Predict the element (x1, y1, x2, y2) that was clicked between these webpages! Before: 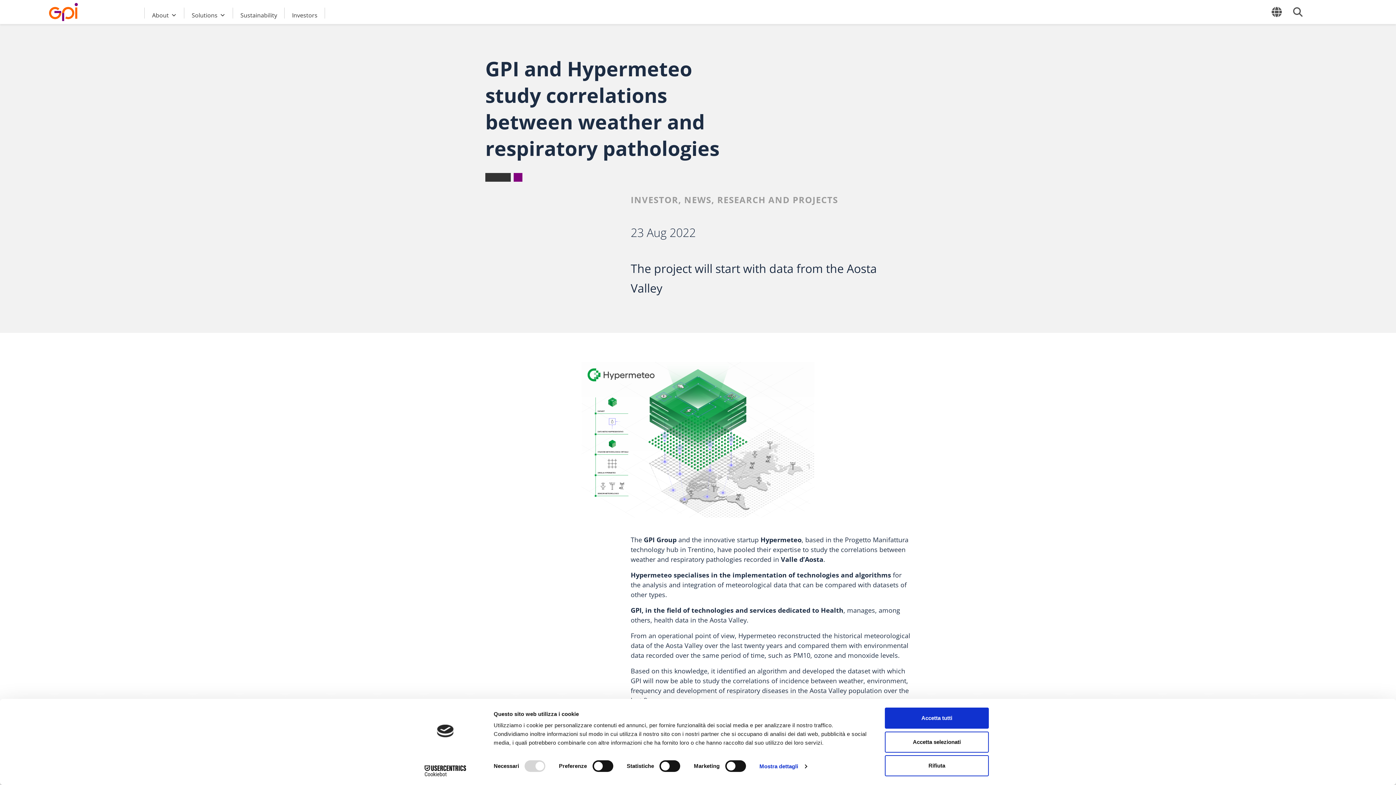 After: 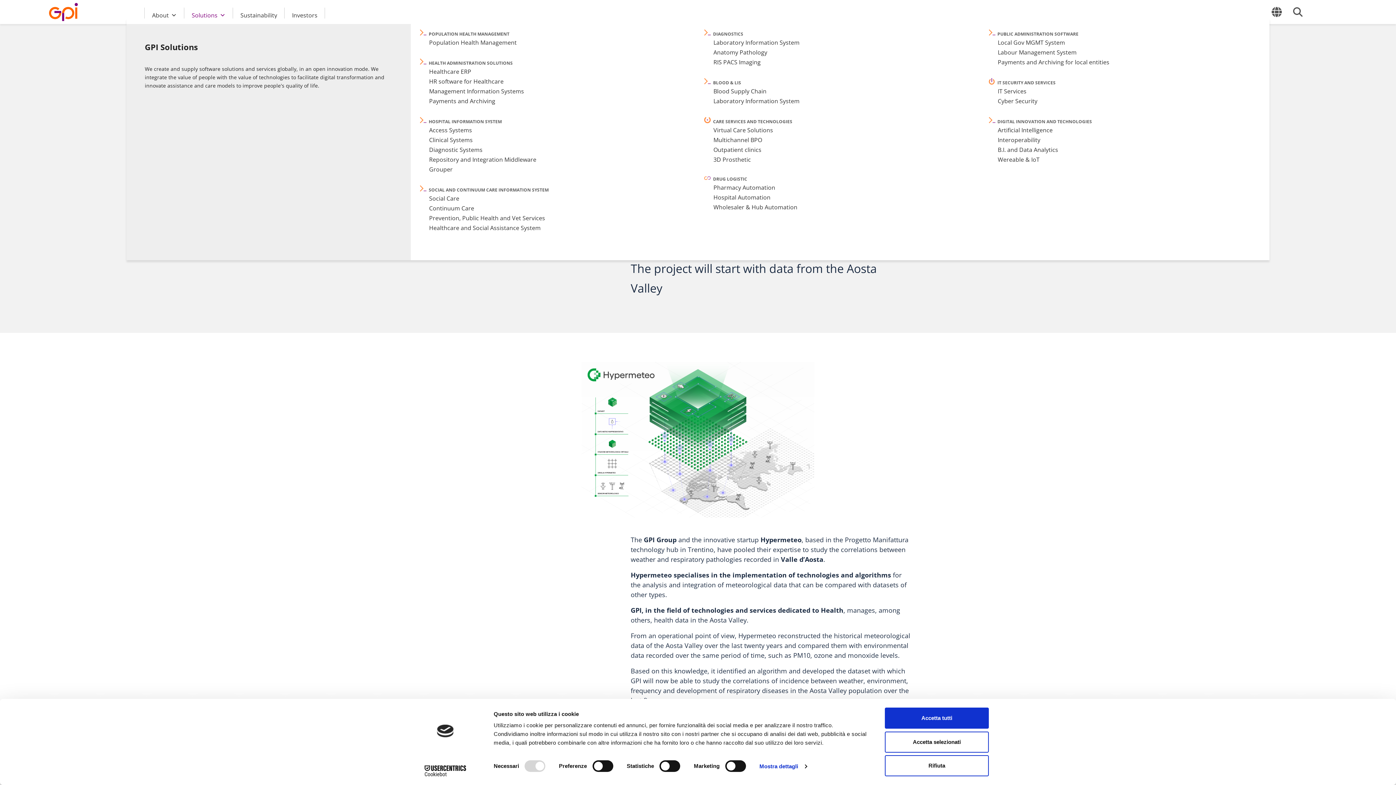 Action: bbox: (184, 7, 232, 18) label: Solutions